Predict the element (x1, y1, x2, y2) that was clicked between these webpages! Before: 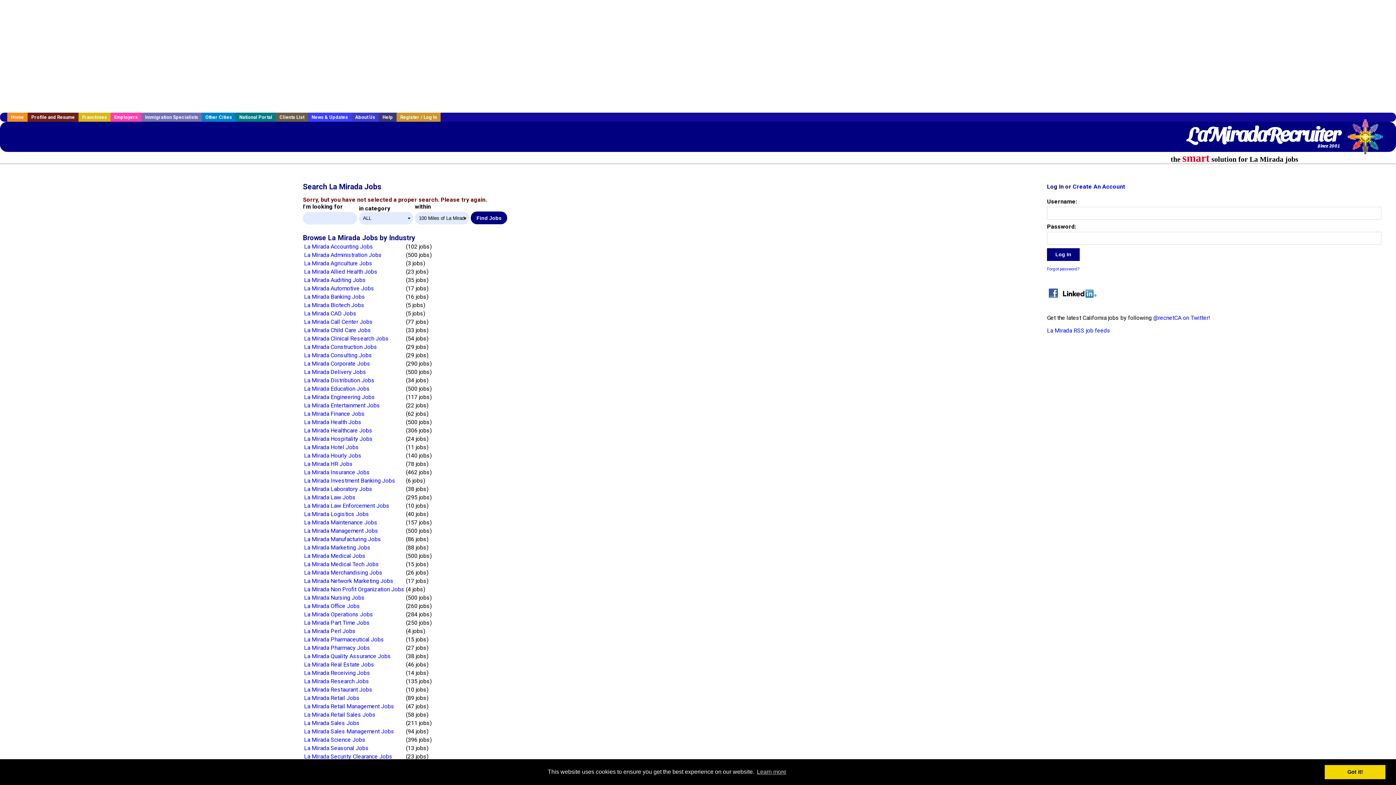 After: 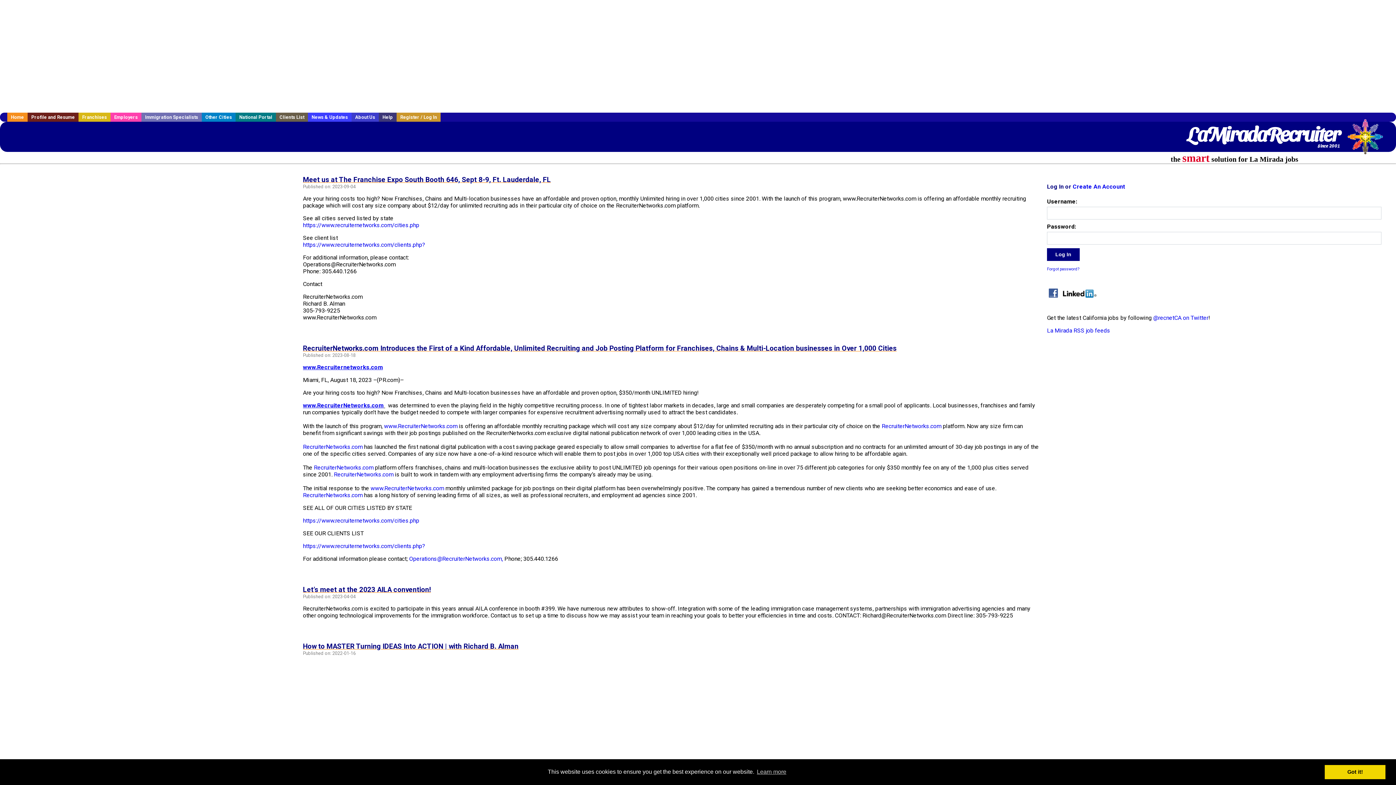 Action: label: News & Updates bbox: (308, 112, 351, 121)